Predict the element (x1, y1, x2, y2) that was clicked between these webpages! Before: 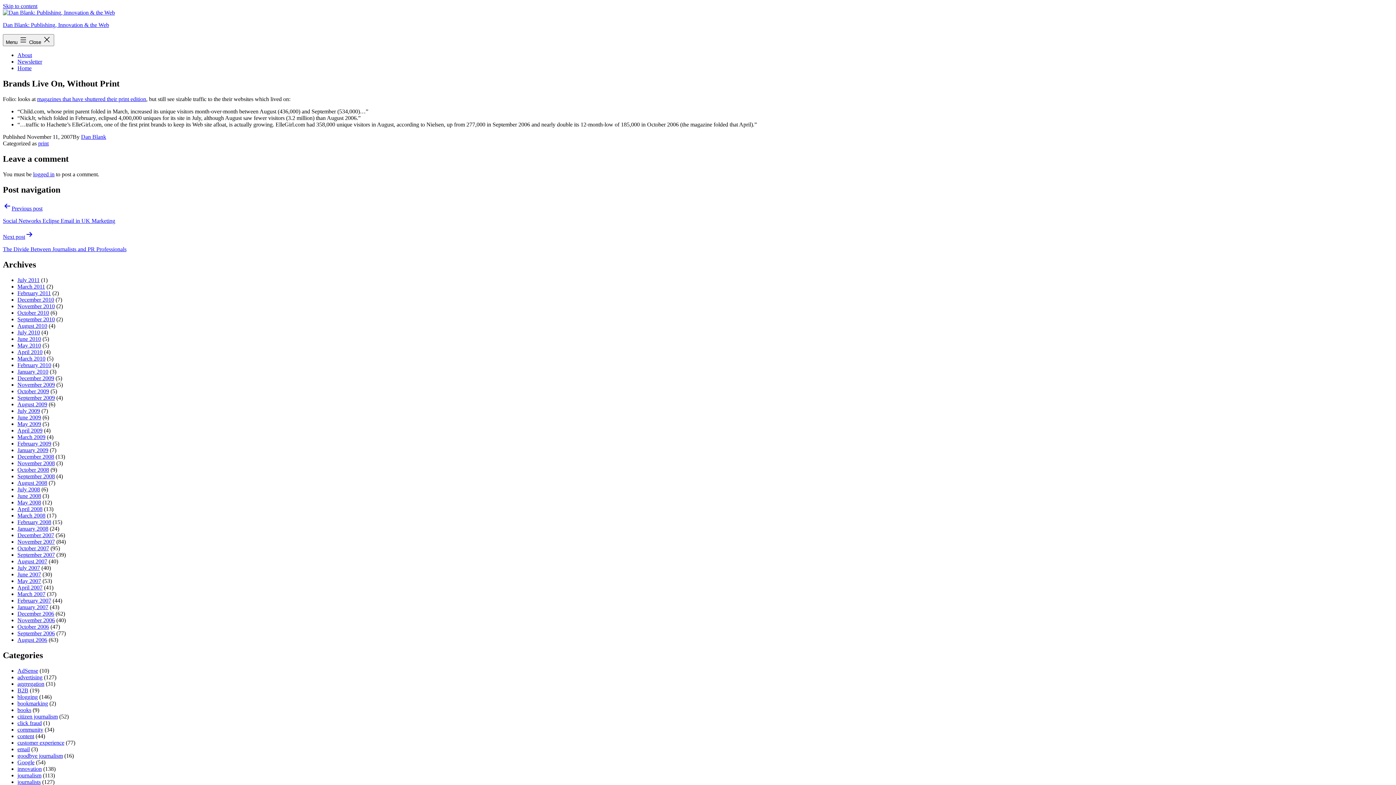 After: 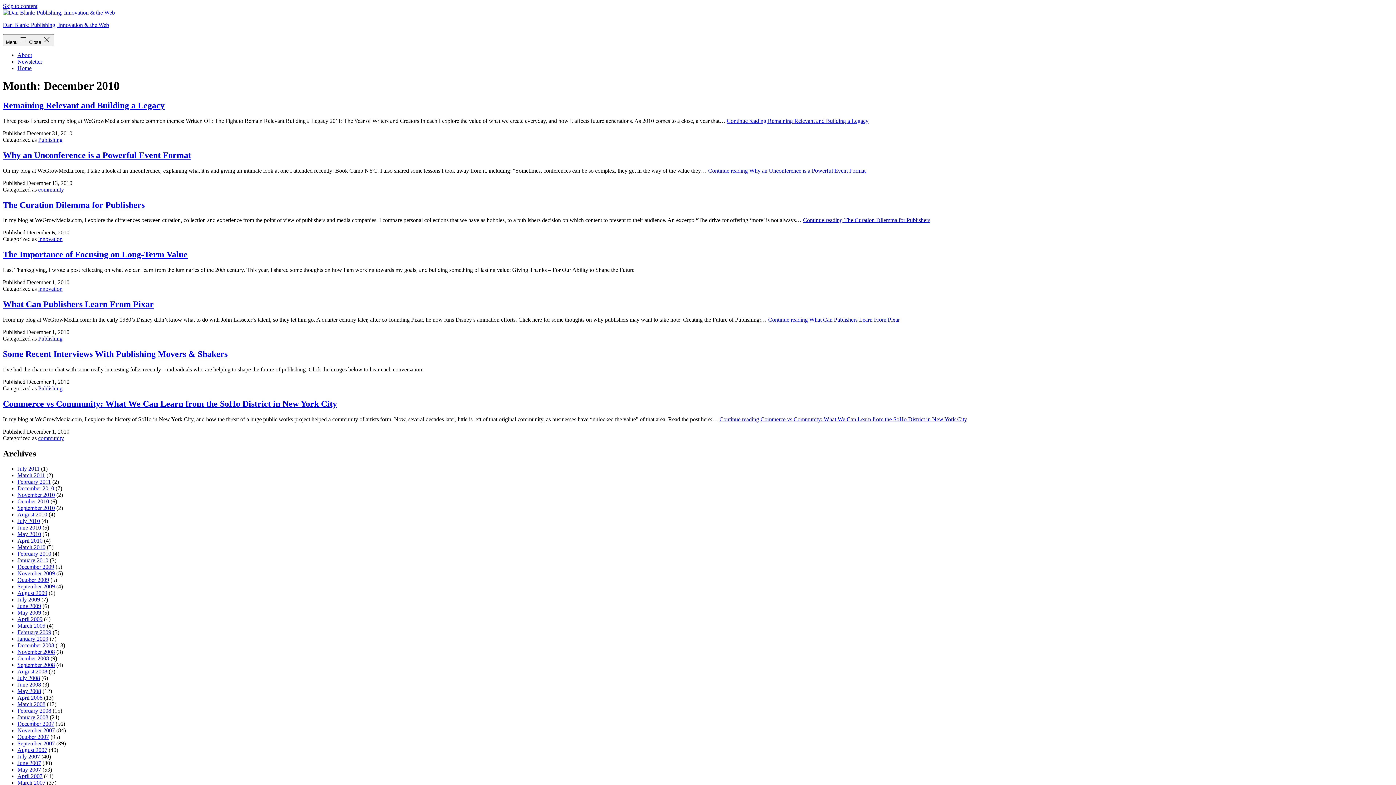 Action: bbox: (17, 296, 54, 303) label: December 2010